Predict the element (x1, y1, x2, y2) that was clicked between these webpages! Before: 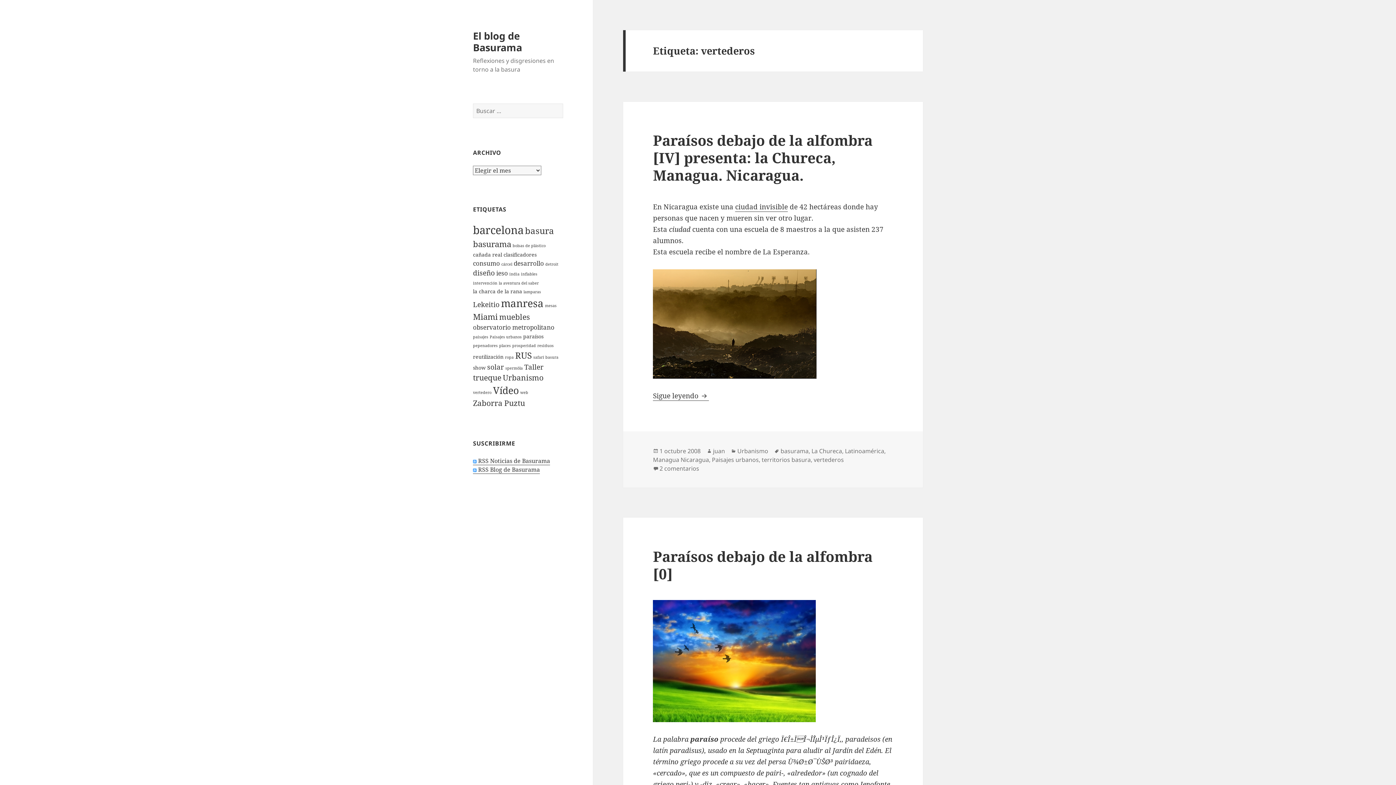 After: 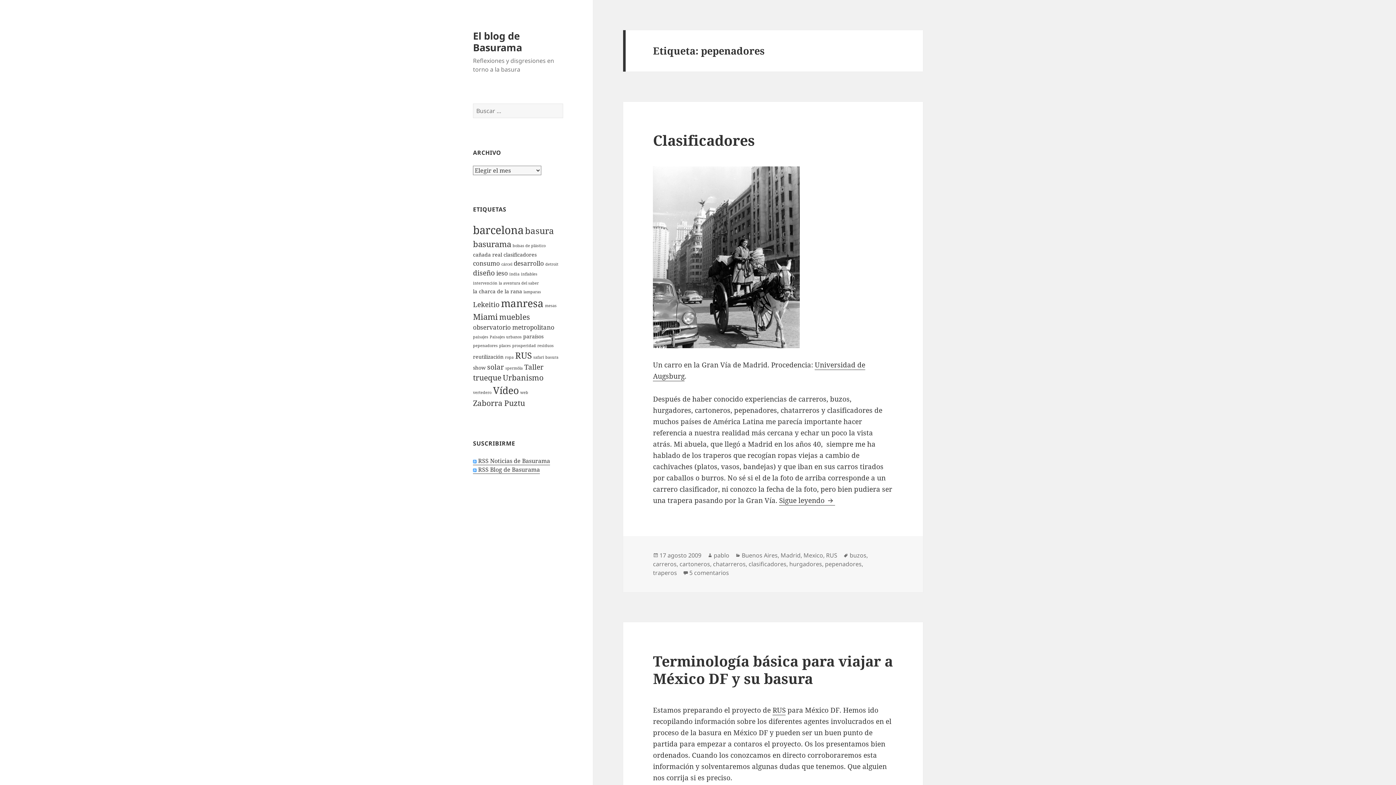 Action: label: pepenadores (2 elementos) bbox: (473, 343, 497, 348)